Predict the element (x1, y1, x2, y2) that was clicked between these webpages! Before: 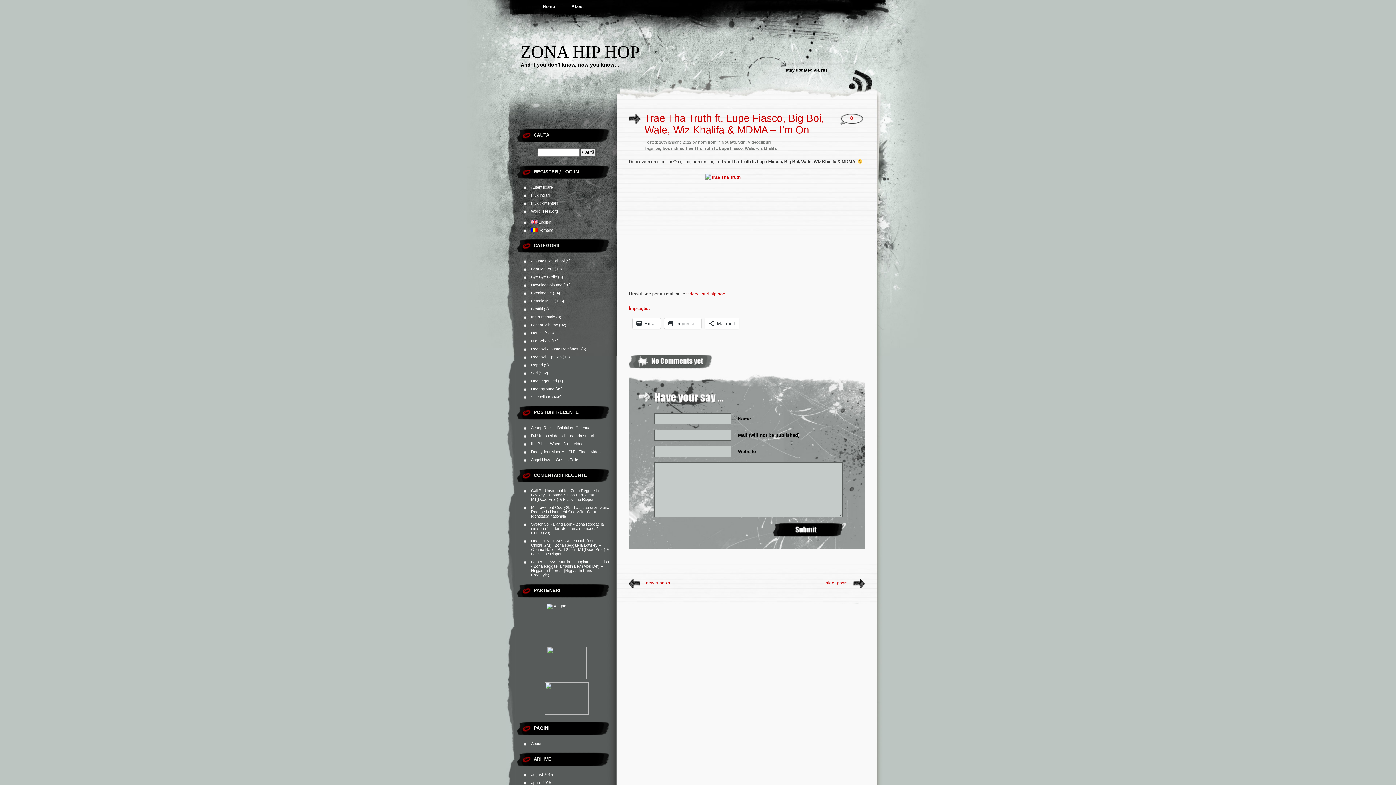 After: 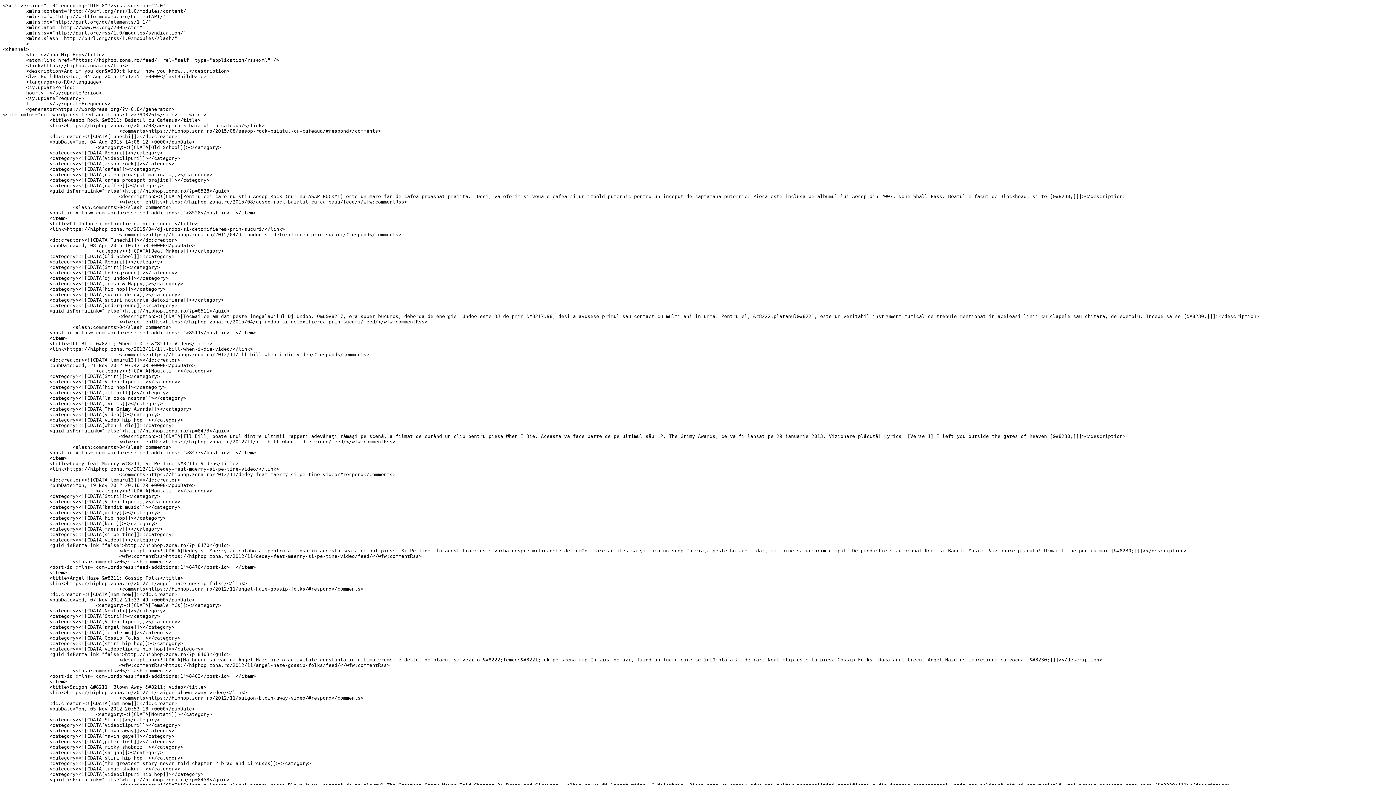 Action: label: Flux intrări bbox: (531, 193, 549, 197)